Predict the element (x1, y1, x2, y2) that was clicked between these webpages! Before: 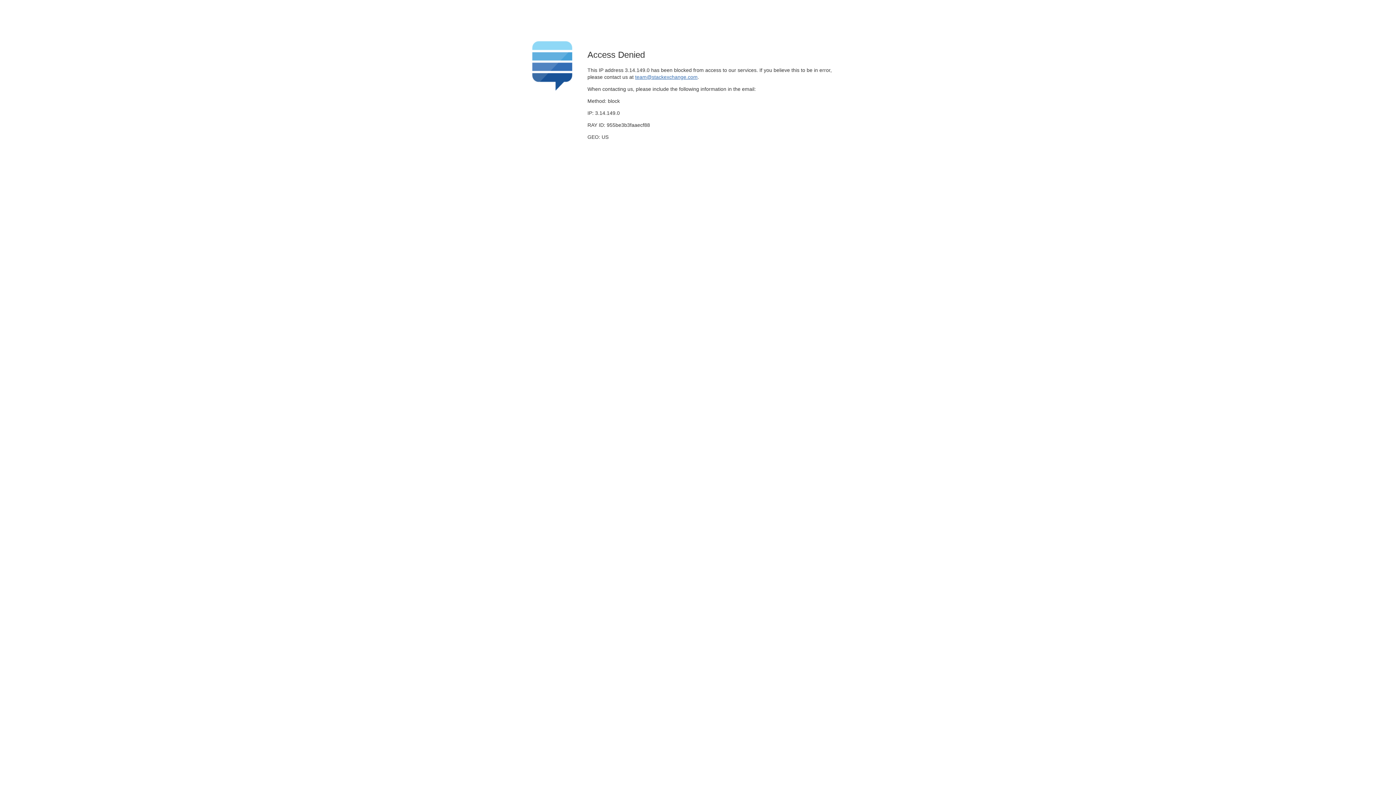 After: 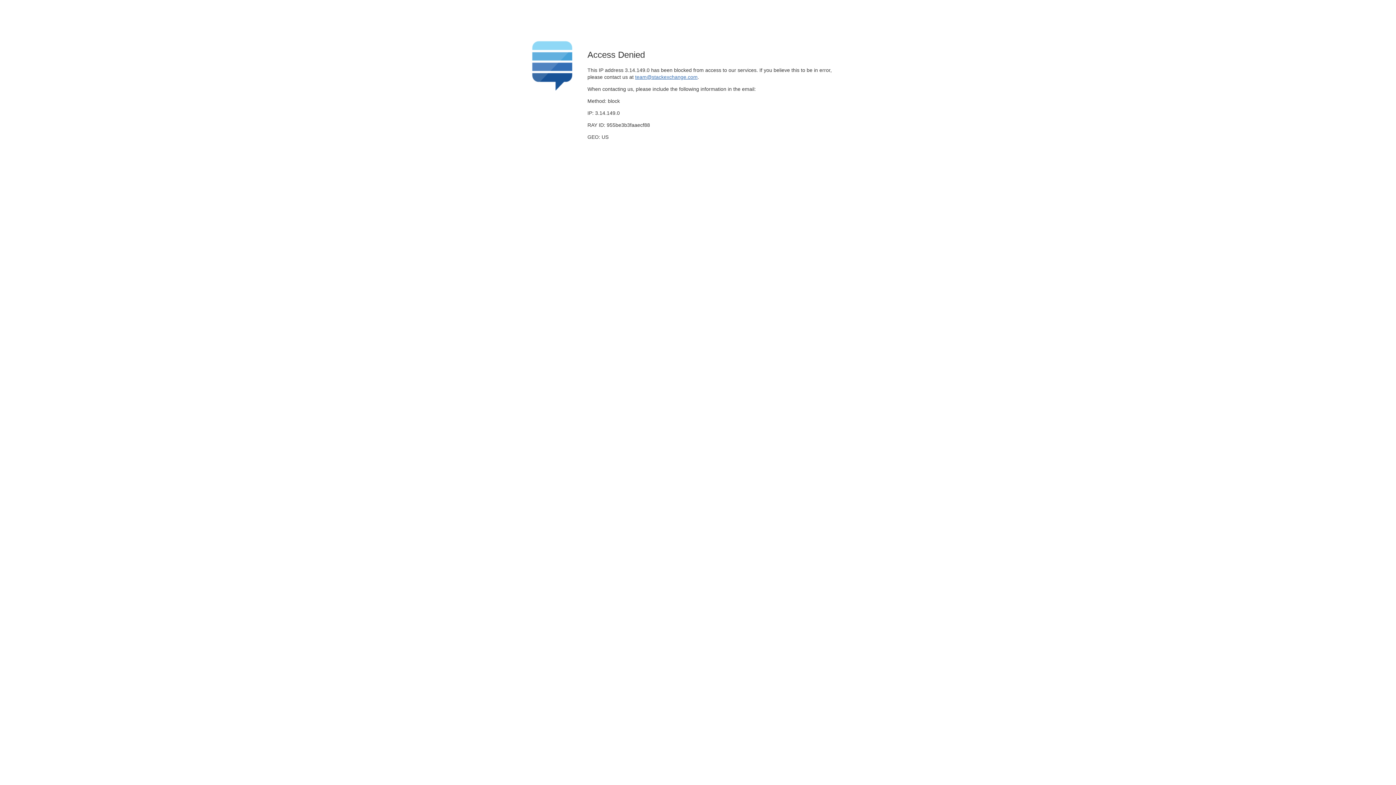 Action: label: team@stackexchange.com bbox: (635, 74, 697, 79)